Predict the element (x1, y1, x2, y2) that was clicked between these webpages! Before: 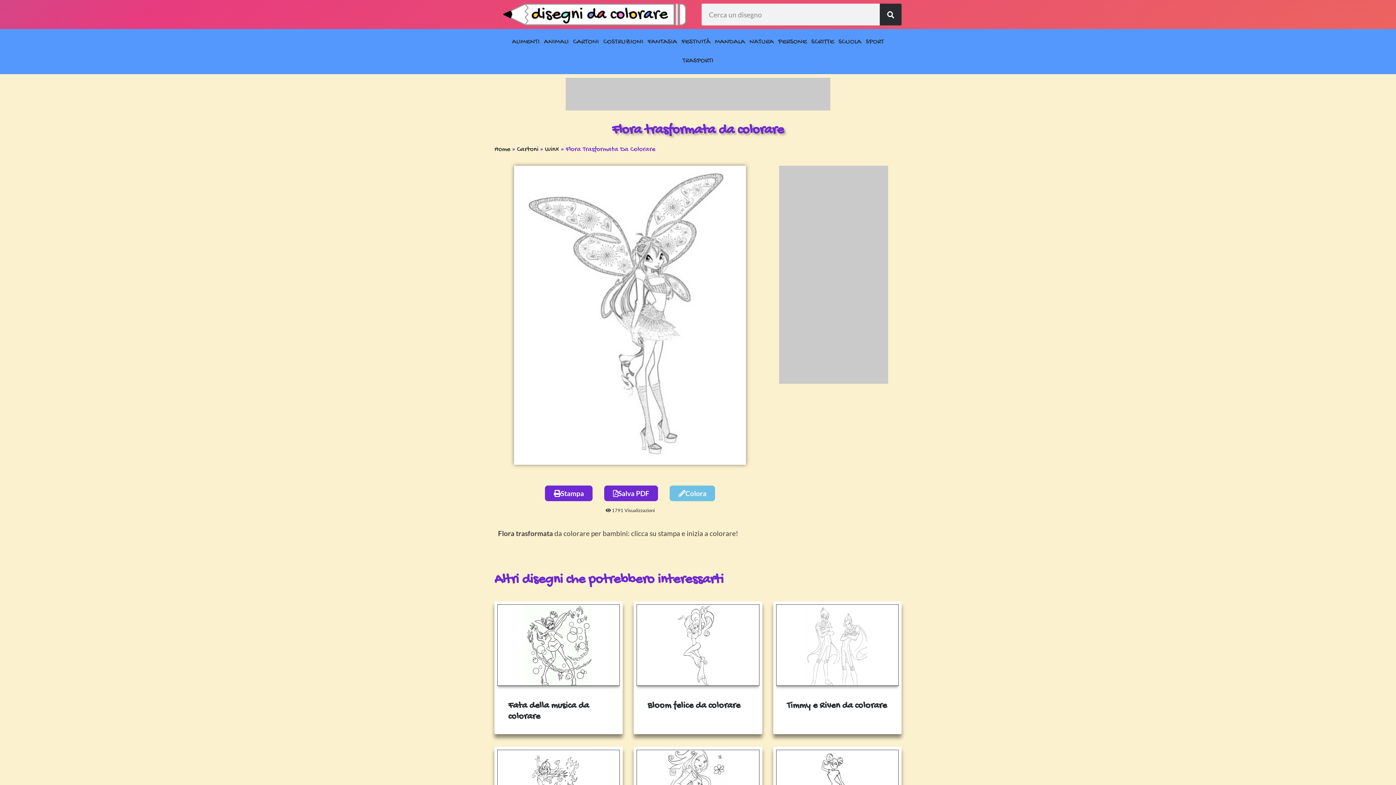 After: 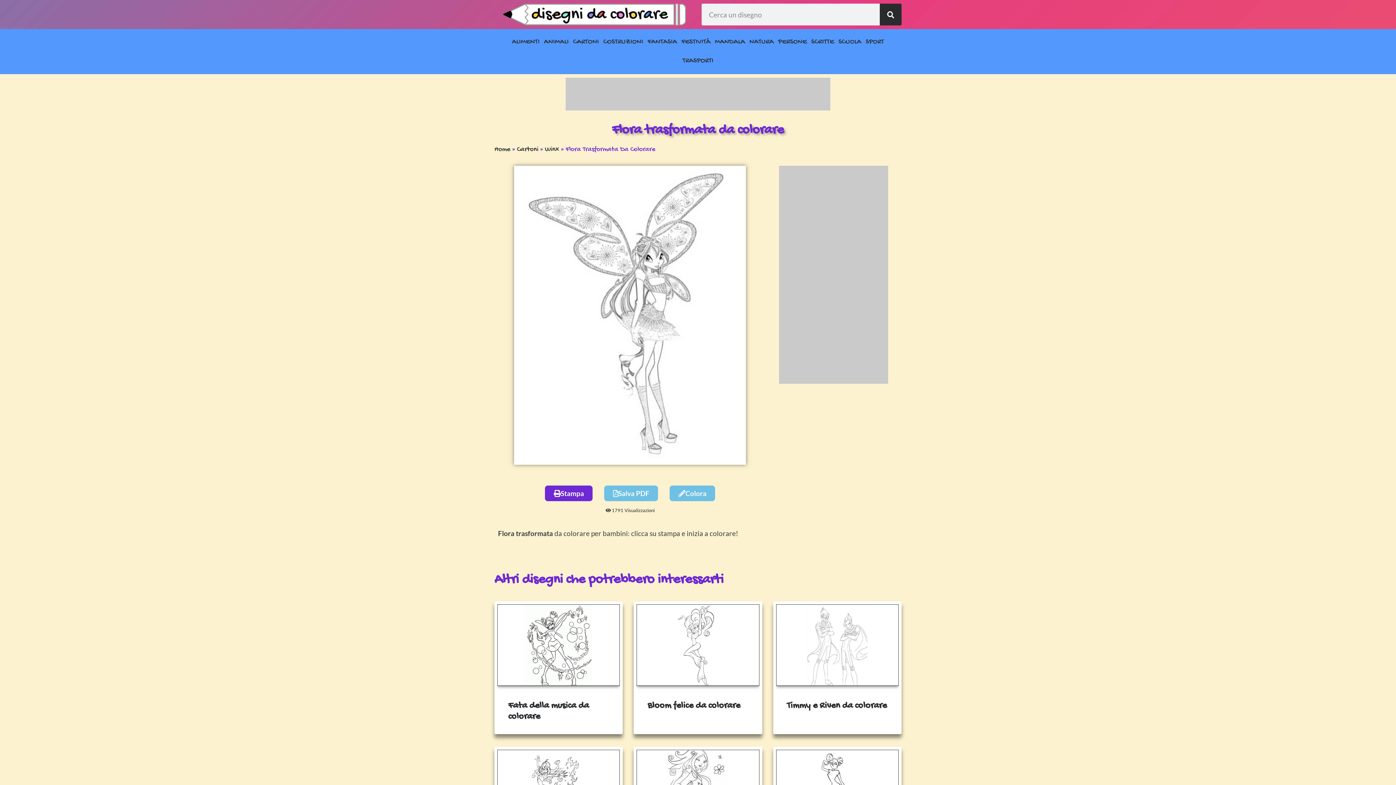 Action: label: Salva PDF bbox: (604, 485, 658, 501)